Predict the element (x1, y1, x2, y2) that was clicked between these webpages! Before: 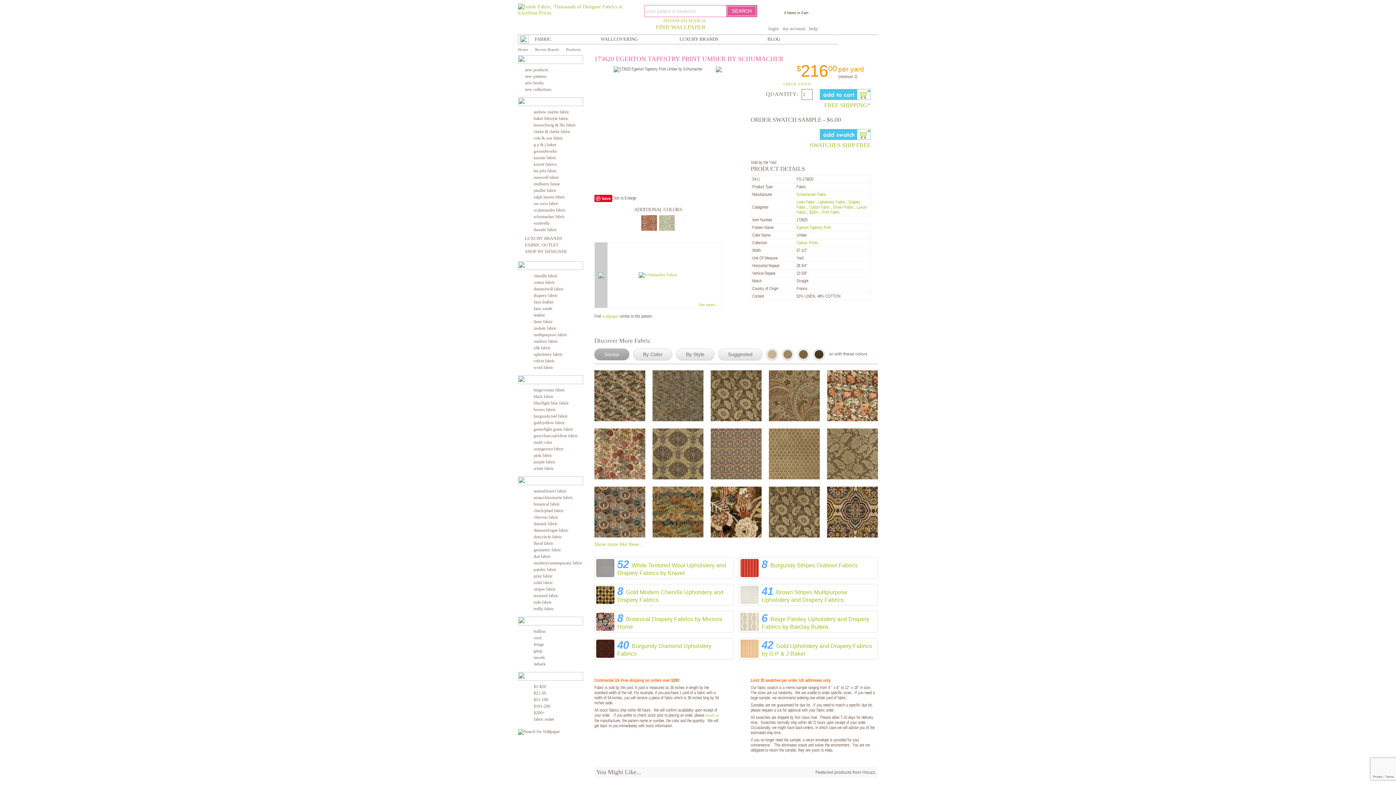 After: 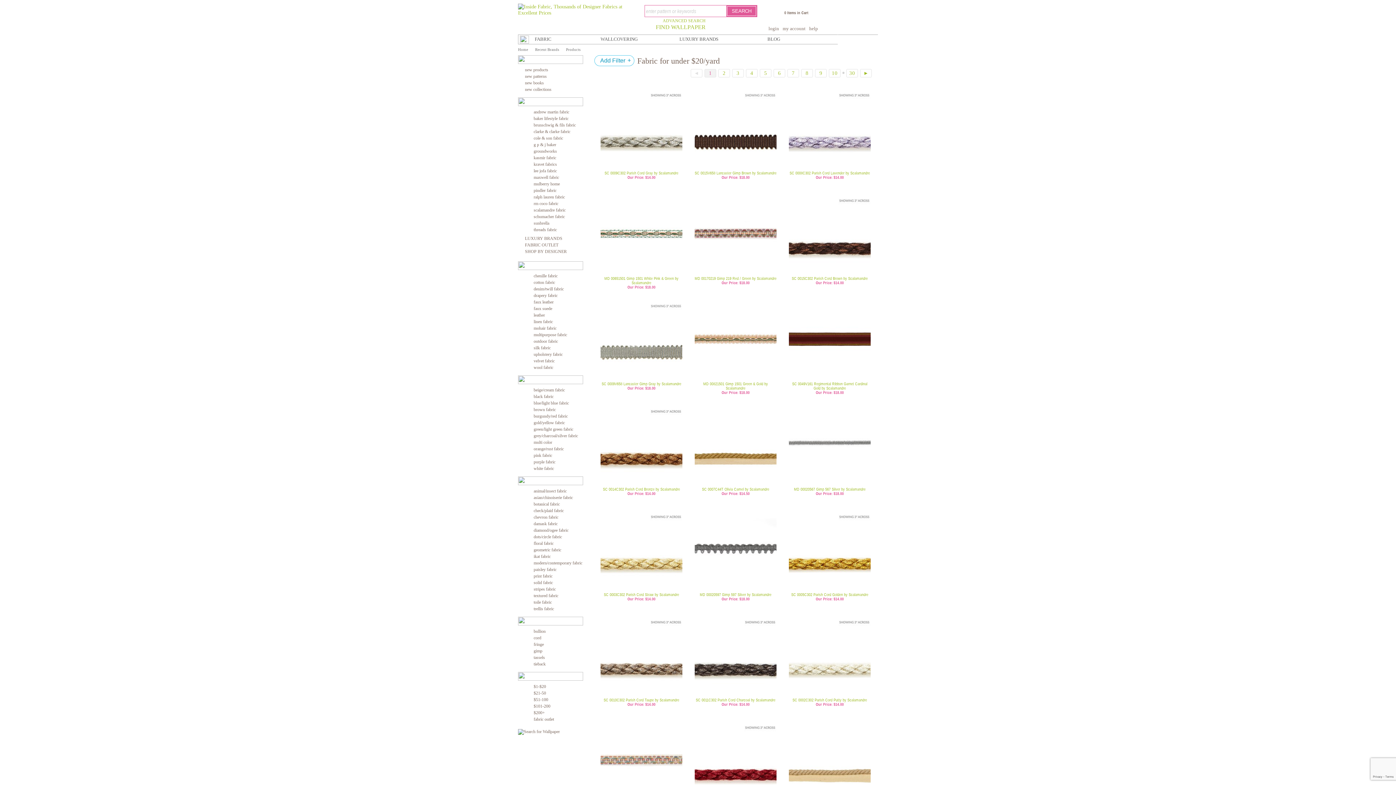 Action: label: $1-$20 bbox: (533, 684, 546, 689)